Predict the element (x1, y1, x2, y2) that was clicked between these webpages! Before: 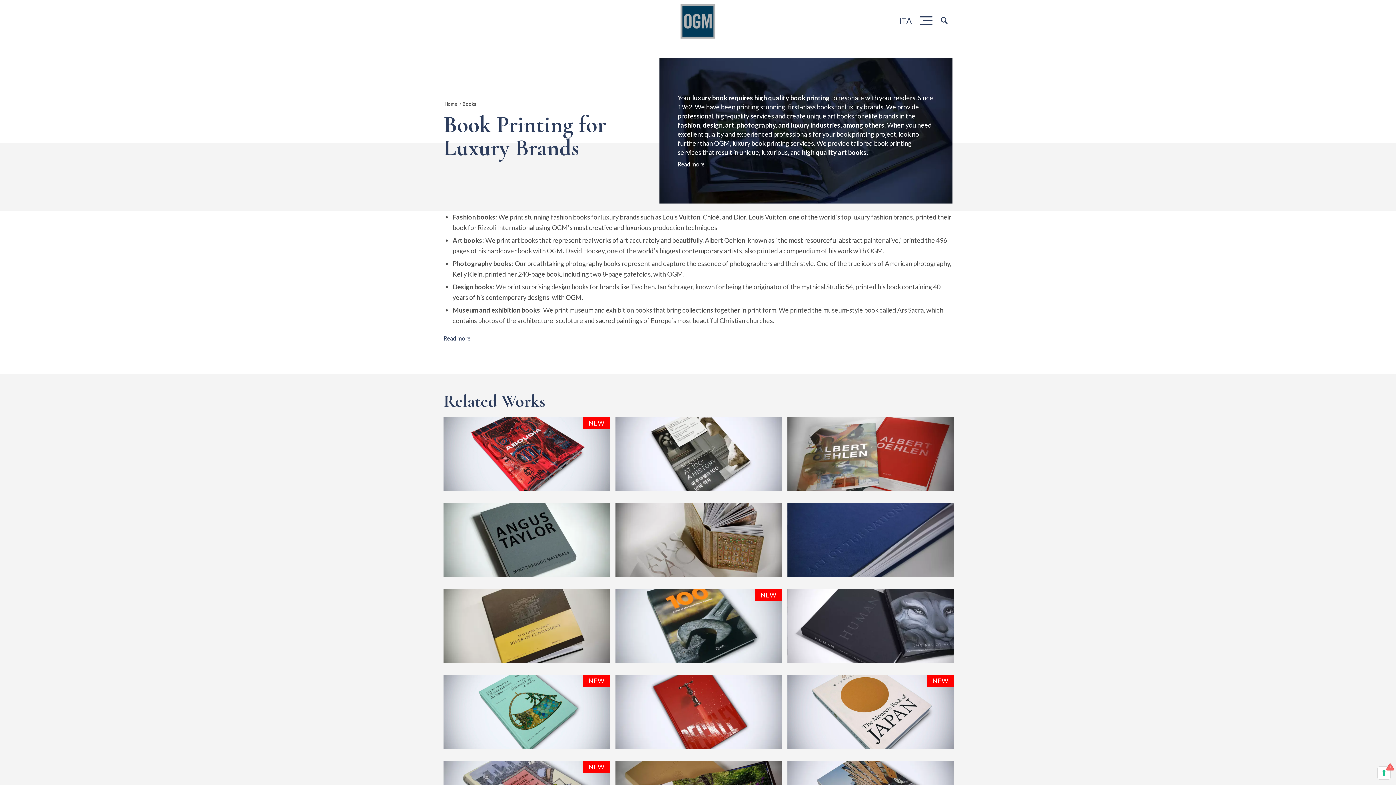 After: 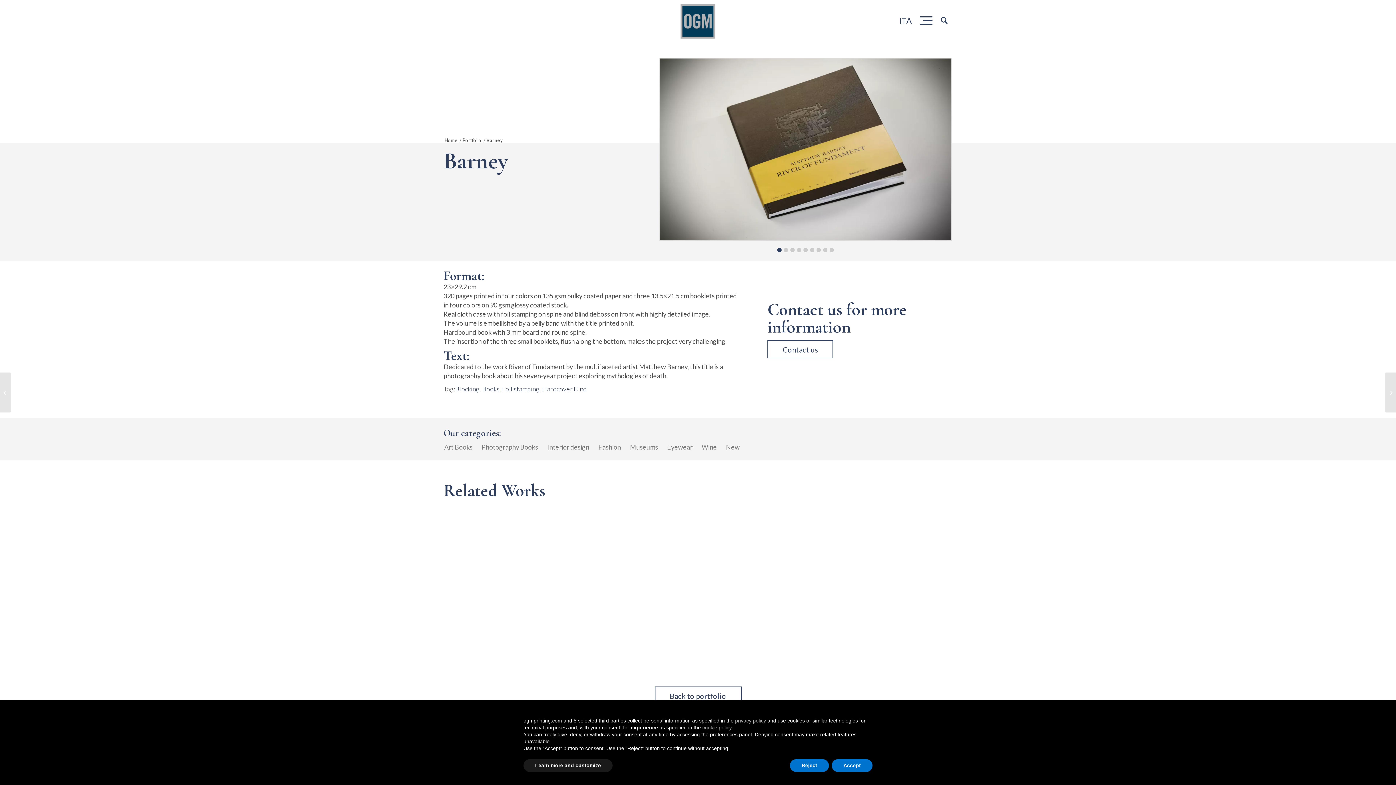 Action: label: Barney bbox: (443, 589, 615, 675)